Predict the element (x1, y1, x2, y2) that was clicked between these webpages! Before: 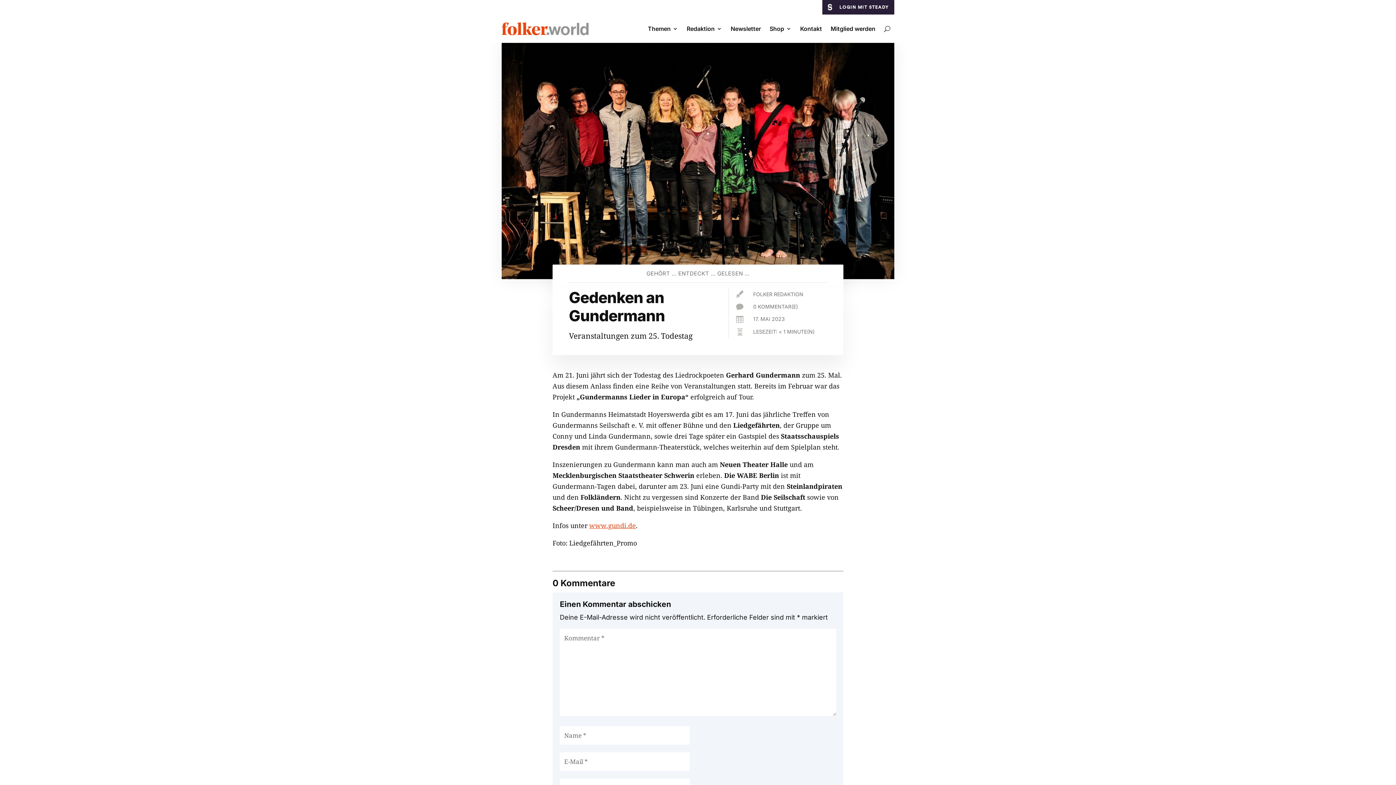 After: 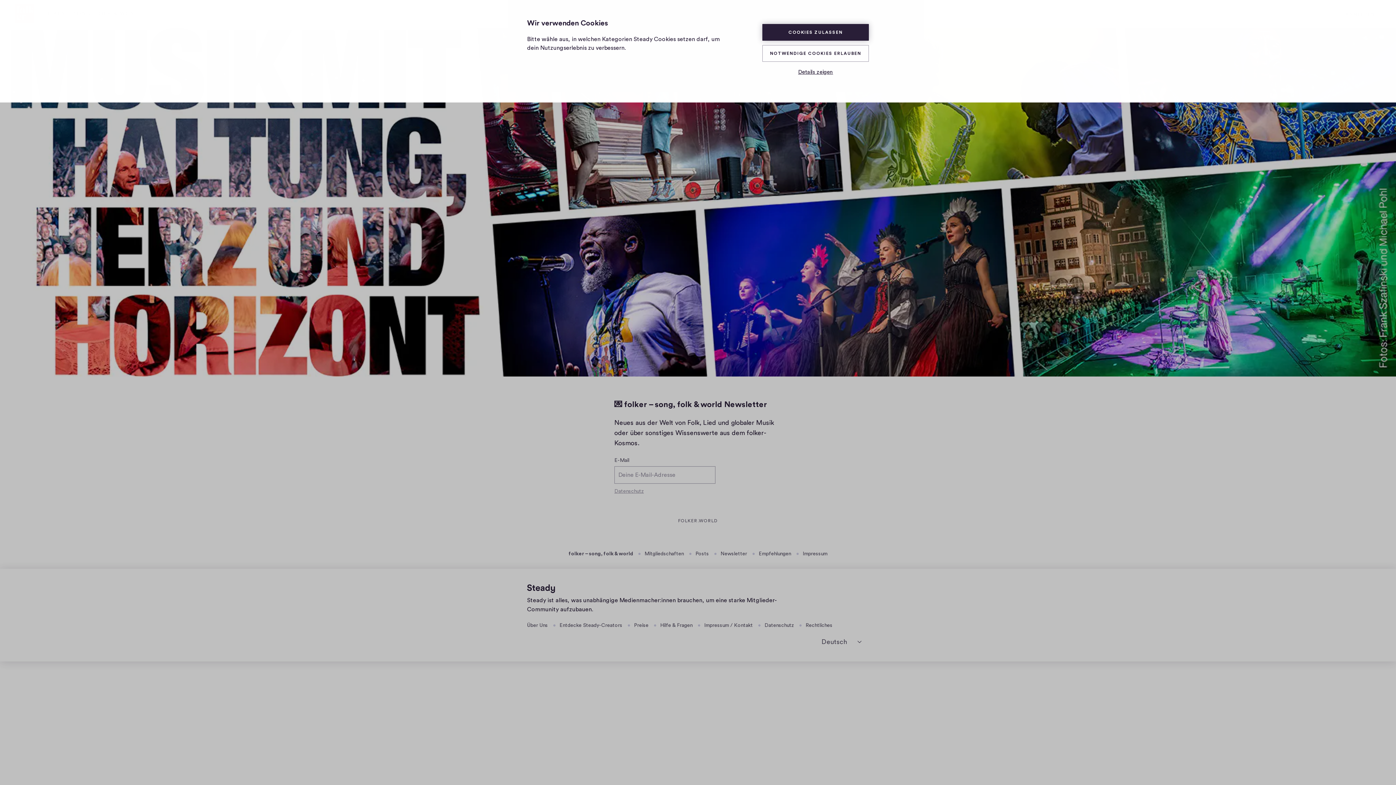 Action: label: Newsletter bbox: (730, 14, 761, 42)